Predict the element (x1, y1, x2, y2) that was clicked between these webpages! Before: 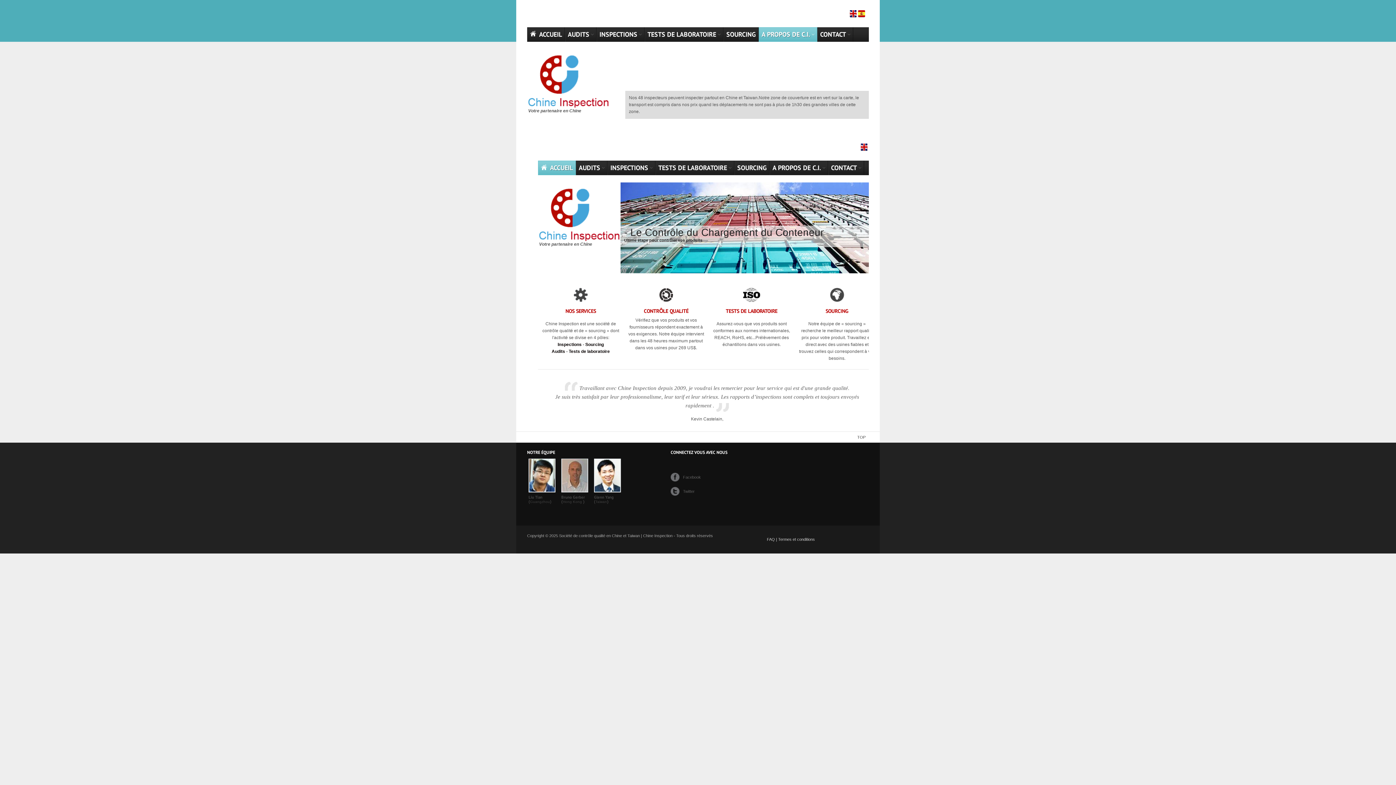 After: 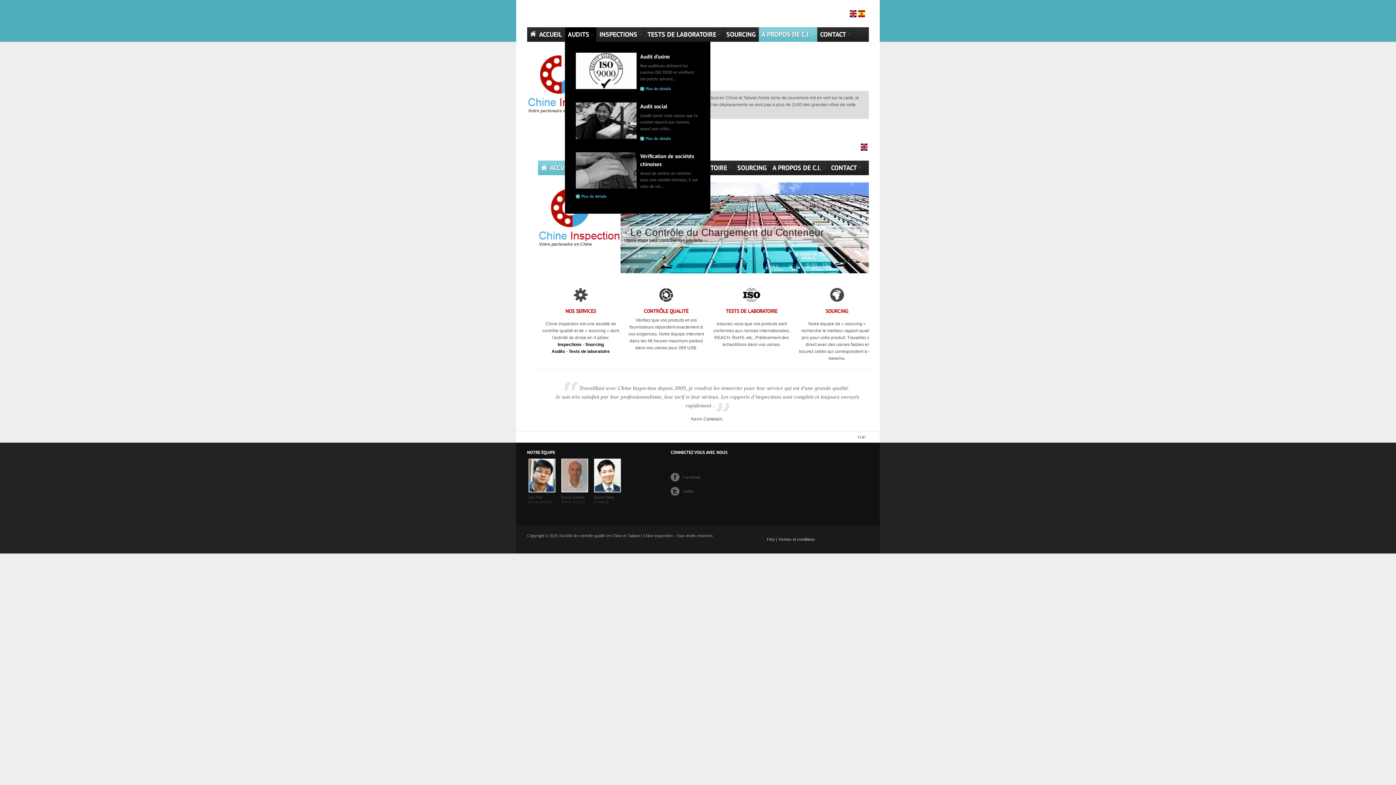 Action: bbox: (565, 27, 596, 41) label: AUDITS